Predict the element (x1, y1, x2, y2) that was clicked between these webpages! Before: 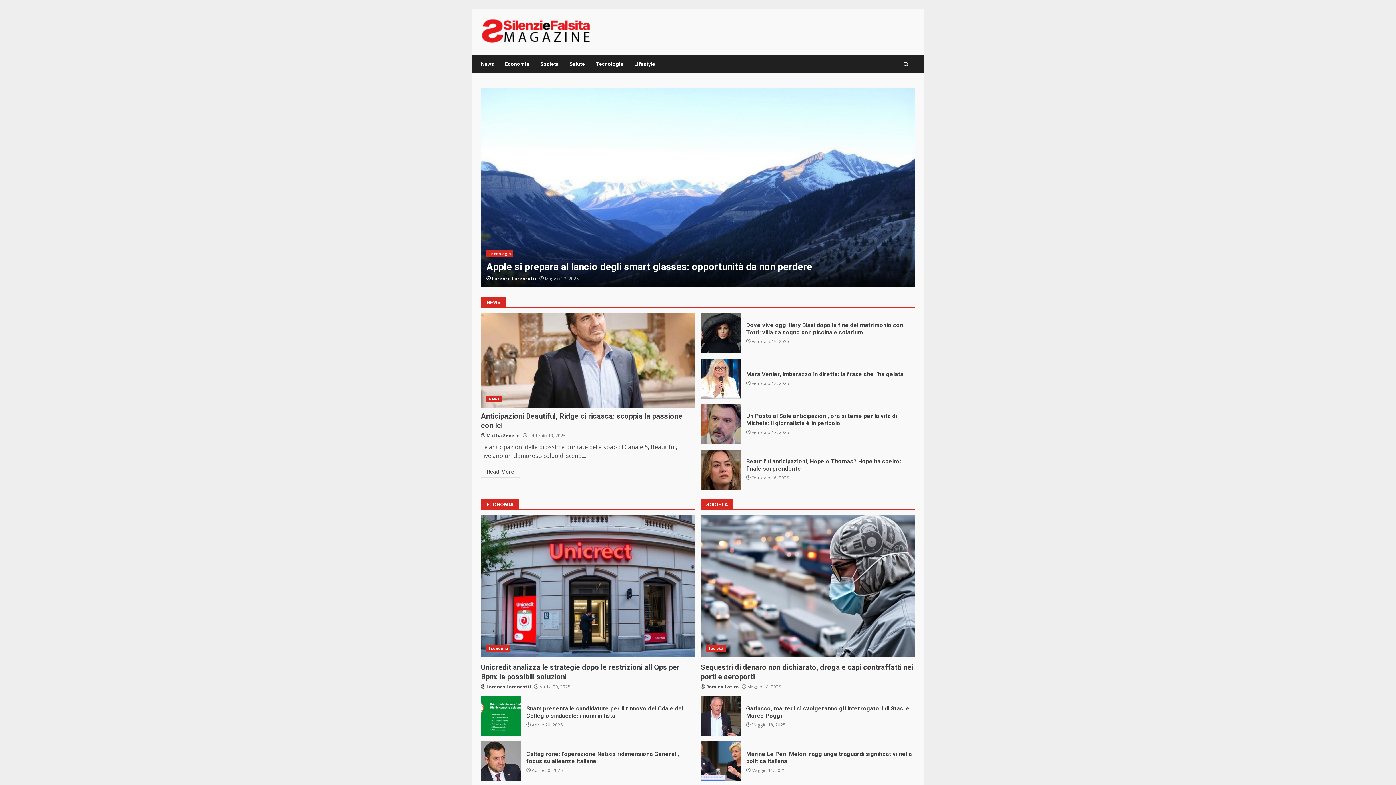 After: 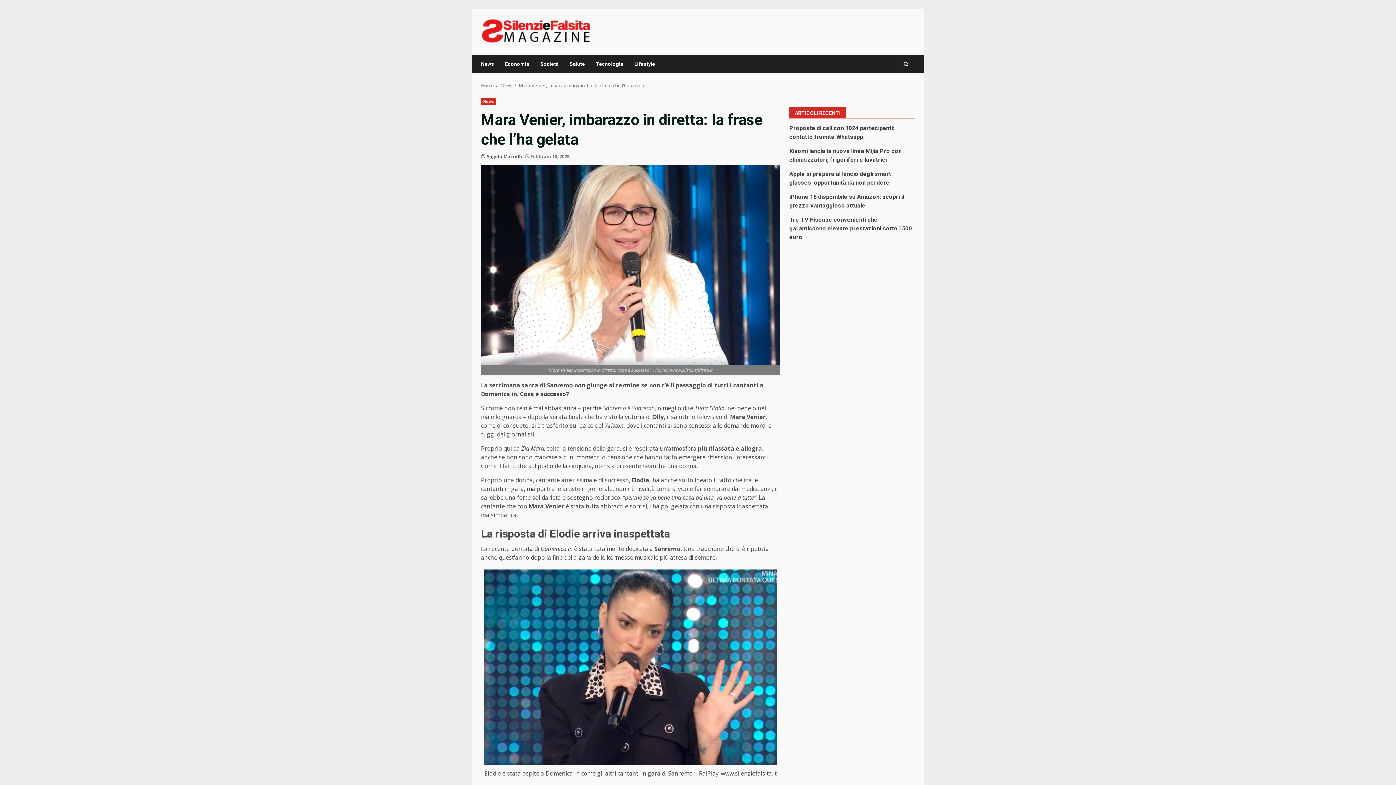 Action: label: Mara Venier, imbarazzo in diretta: la frase che l’ha gelata bbox: (746, 370, 903, 377)